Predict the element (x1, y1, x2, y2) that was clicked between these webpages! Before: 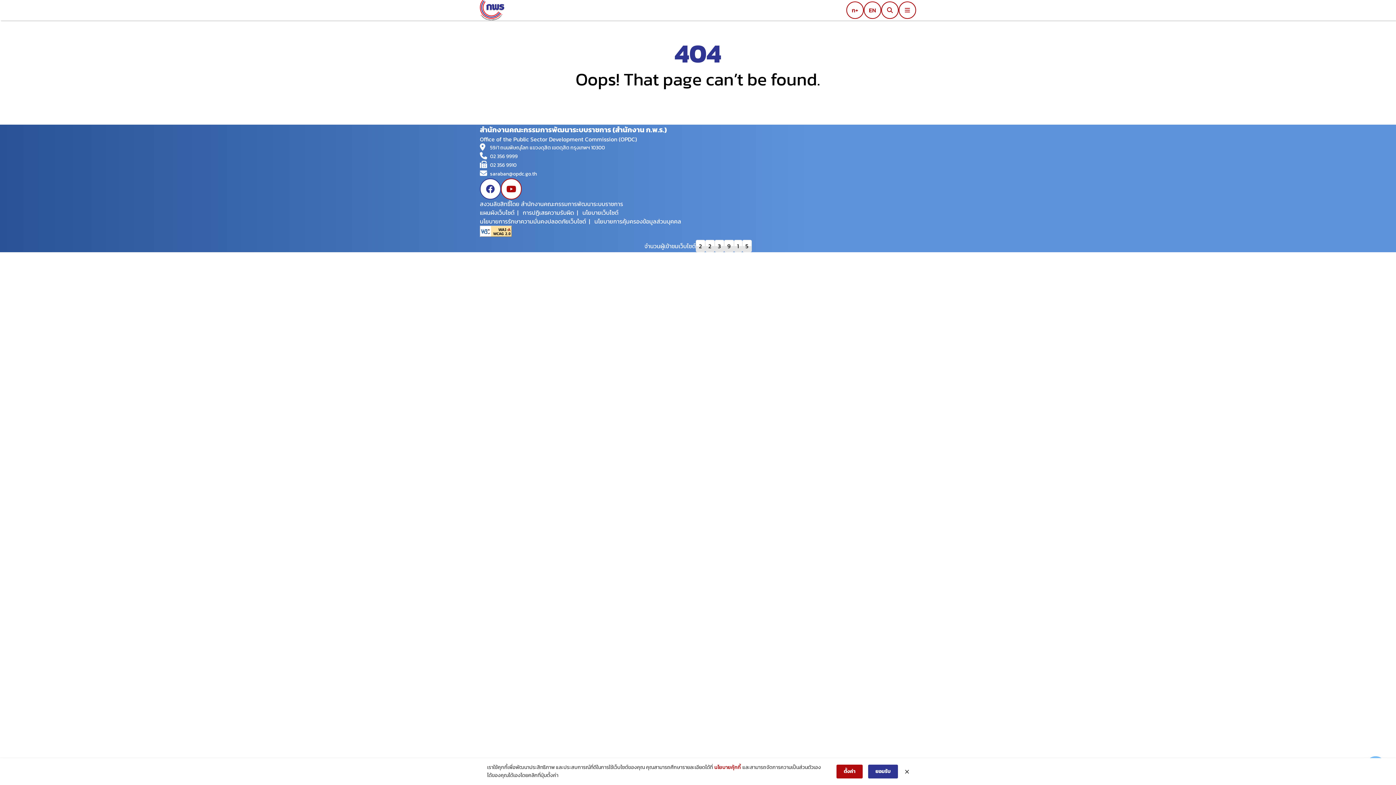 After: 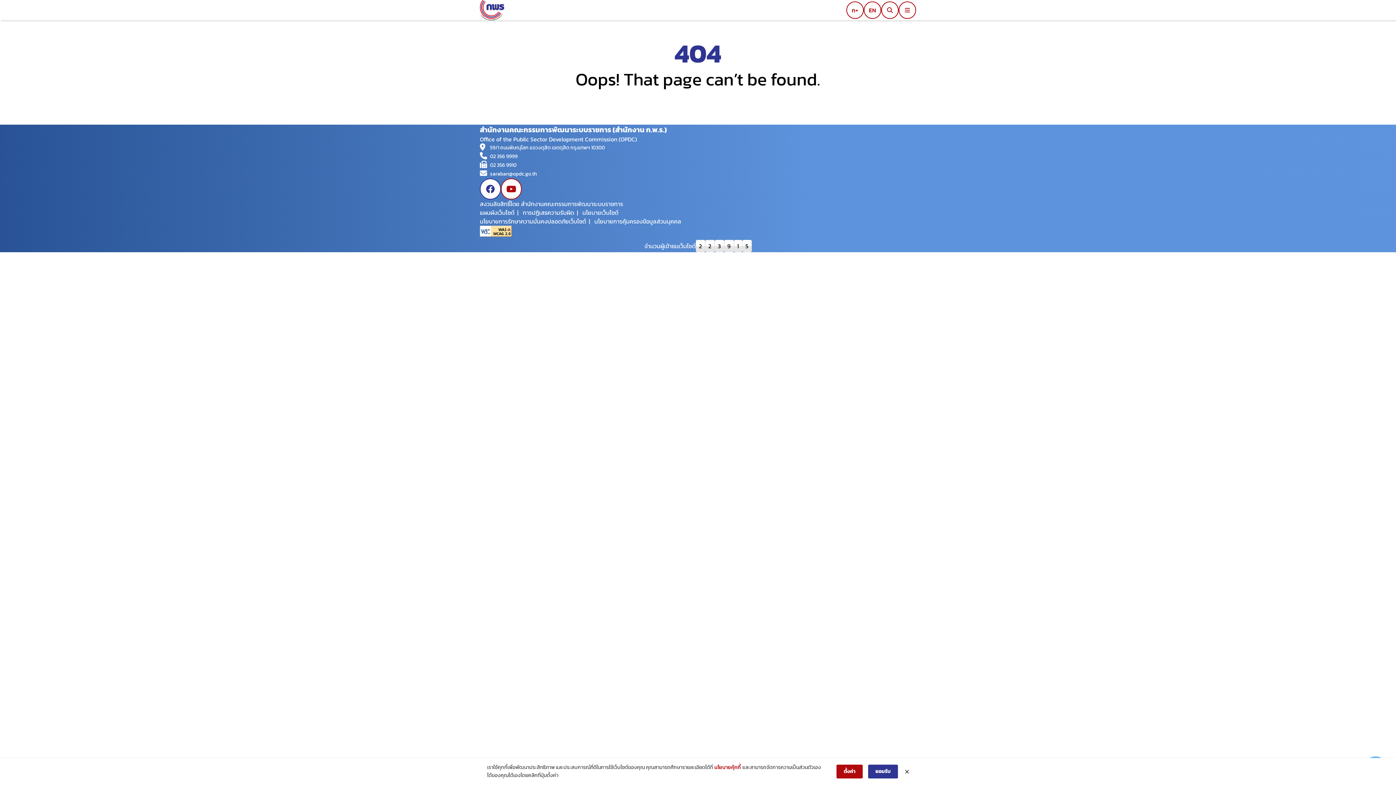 Action: bbox: (490, 161, 916, 169) label: 02 356 9910